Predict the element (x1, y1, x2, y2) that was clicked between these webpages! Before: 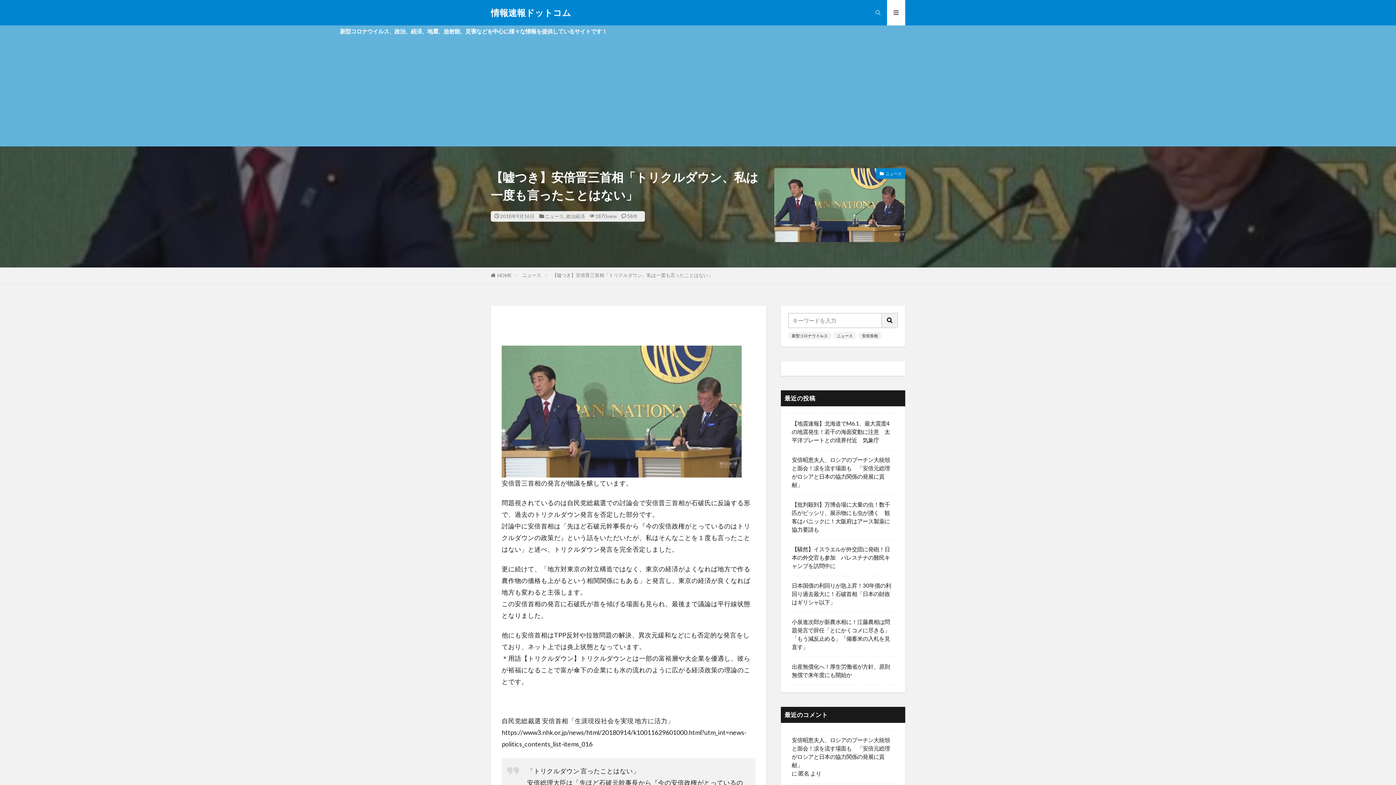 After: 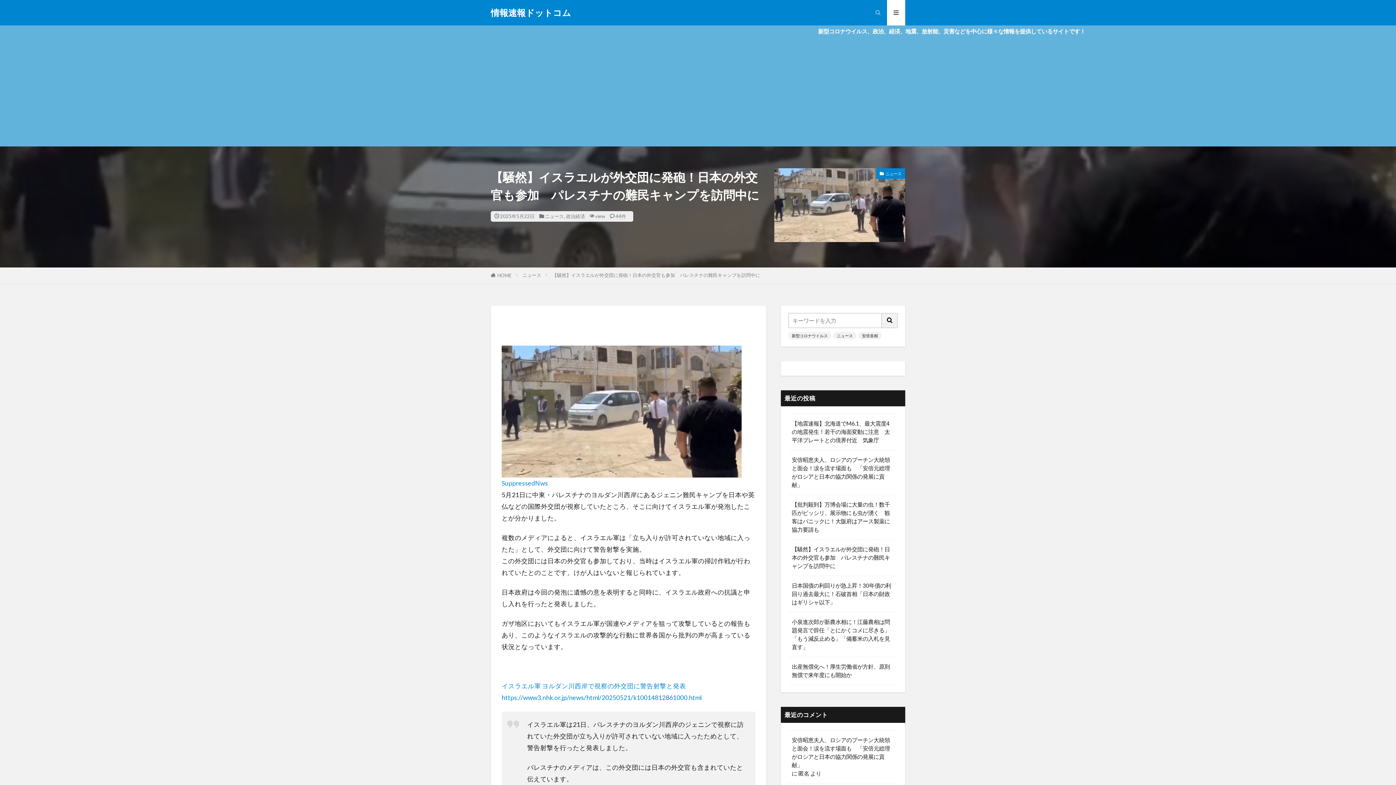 Action: bbox: (792, 545, 894, 570) label: 【騒然】イスラエルが外交団に発砲！日本の外交官も参加　パレスチナの難民キャンプを訪問中に